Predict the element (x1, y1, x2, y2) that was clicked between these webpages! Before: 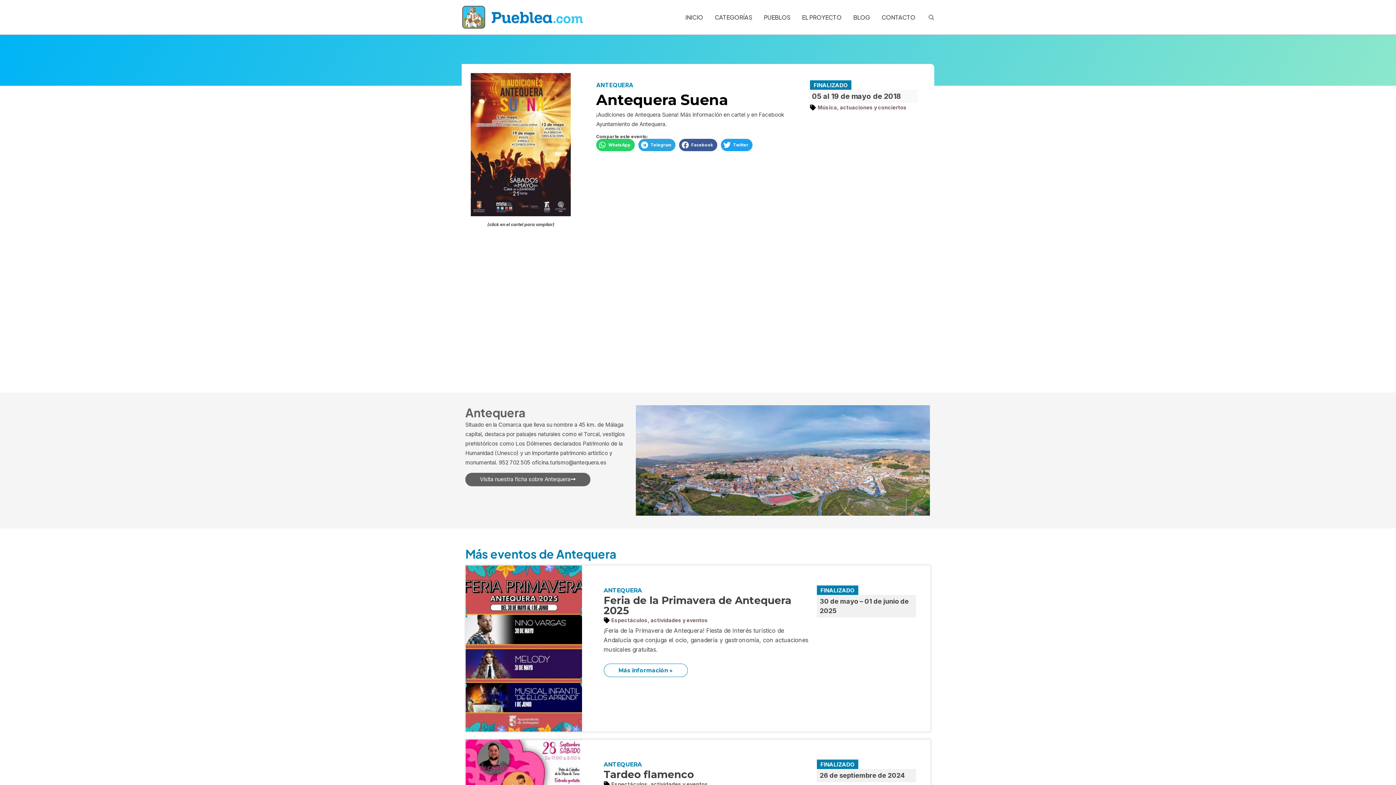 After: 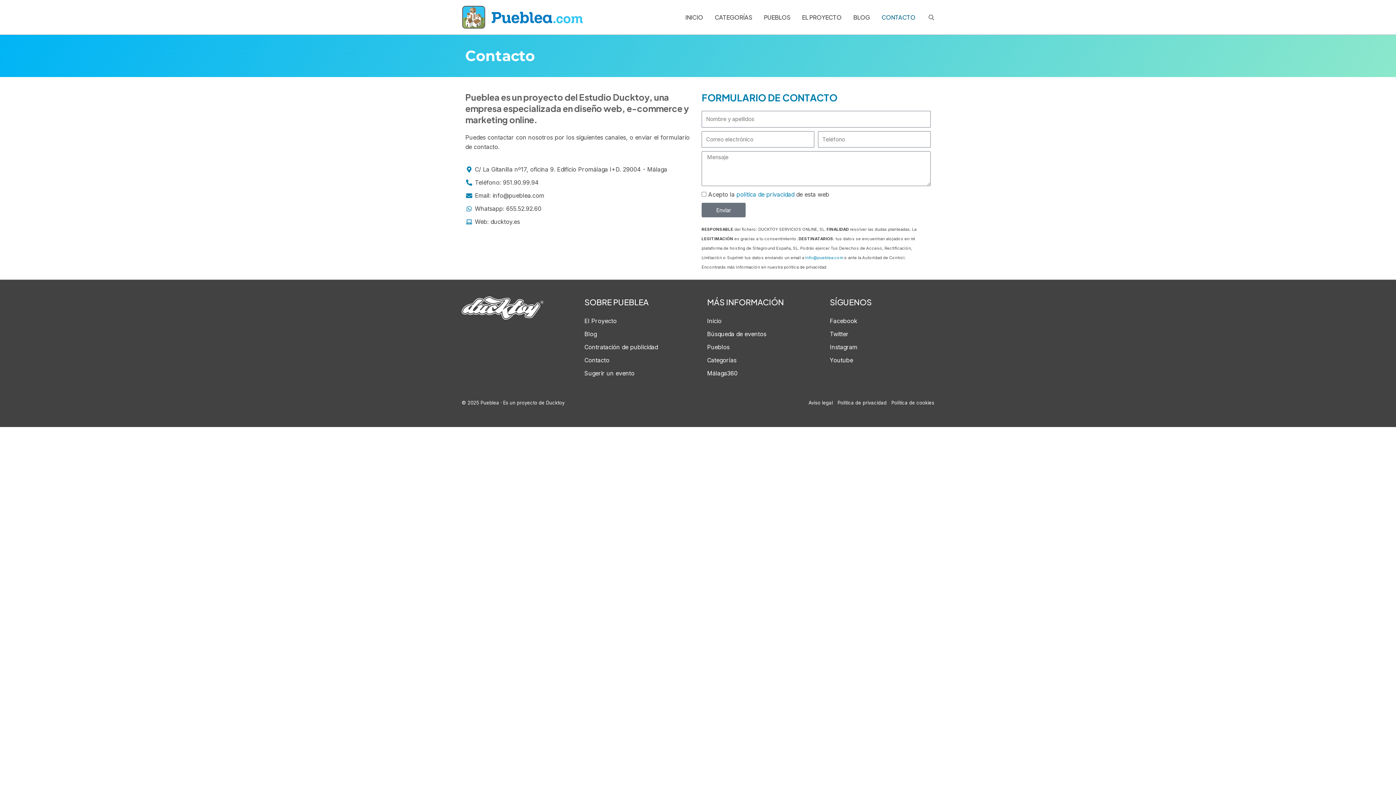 Action: label: CONTACTO bbox: (876, 4, 921, 30)